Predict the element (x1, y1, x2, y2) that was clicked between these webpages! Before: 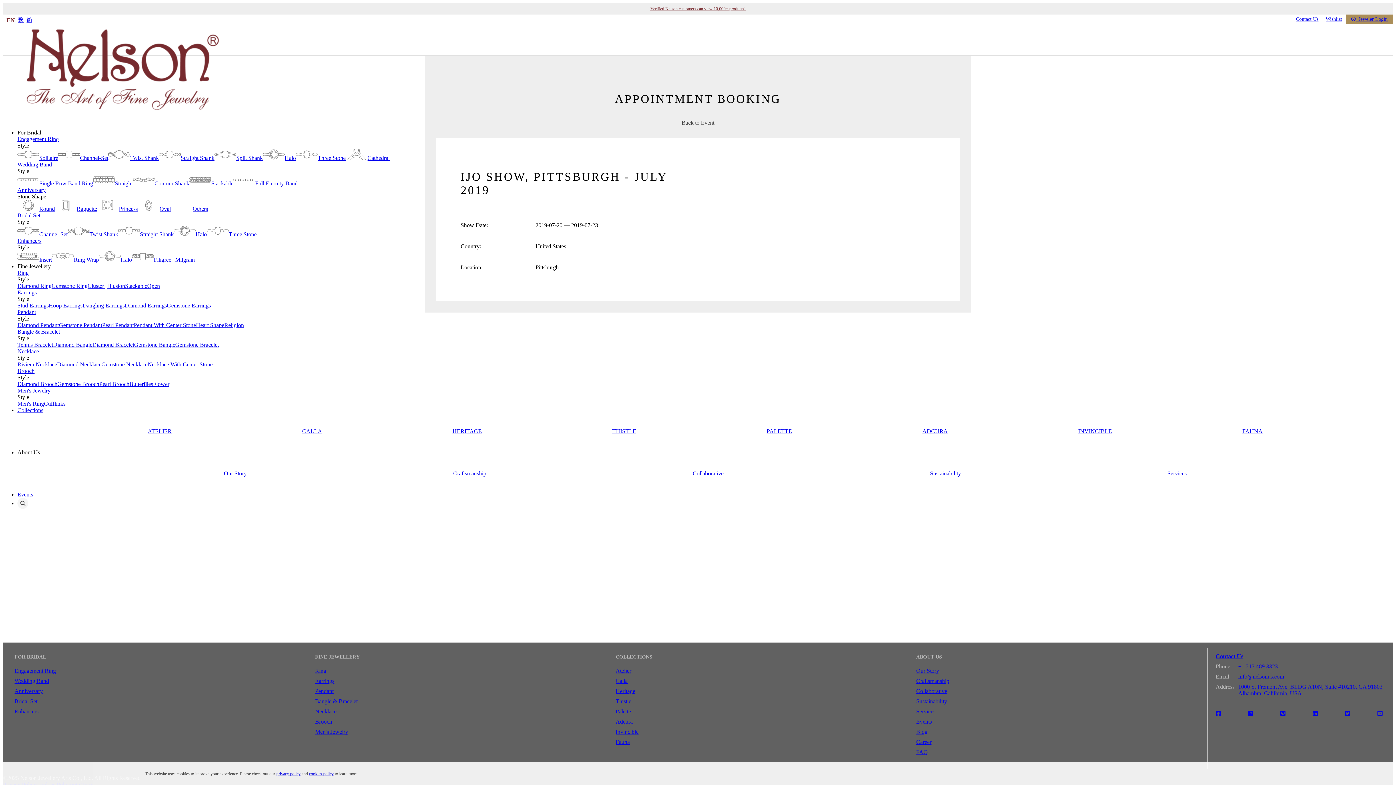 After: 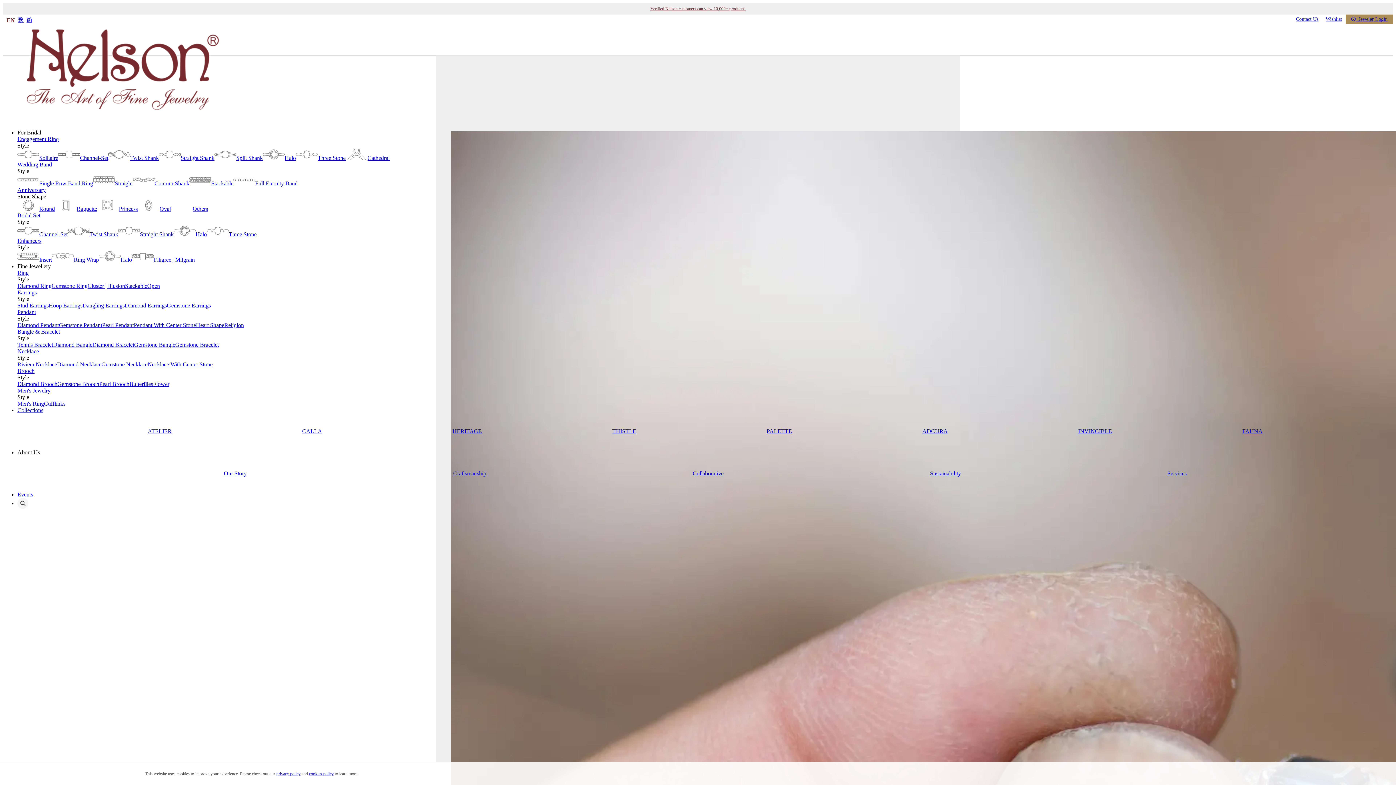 Action: label: Blog bbox: (916, 729, 927, 735)